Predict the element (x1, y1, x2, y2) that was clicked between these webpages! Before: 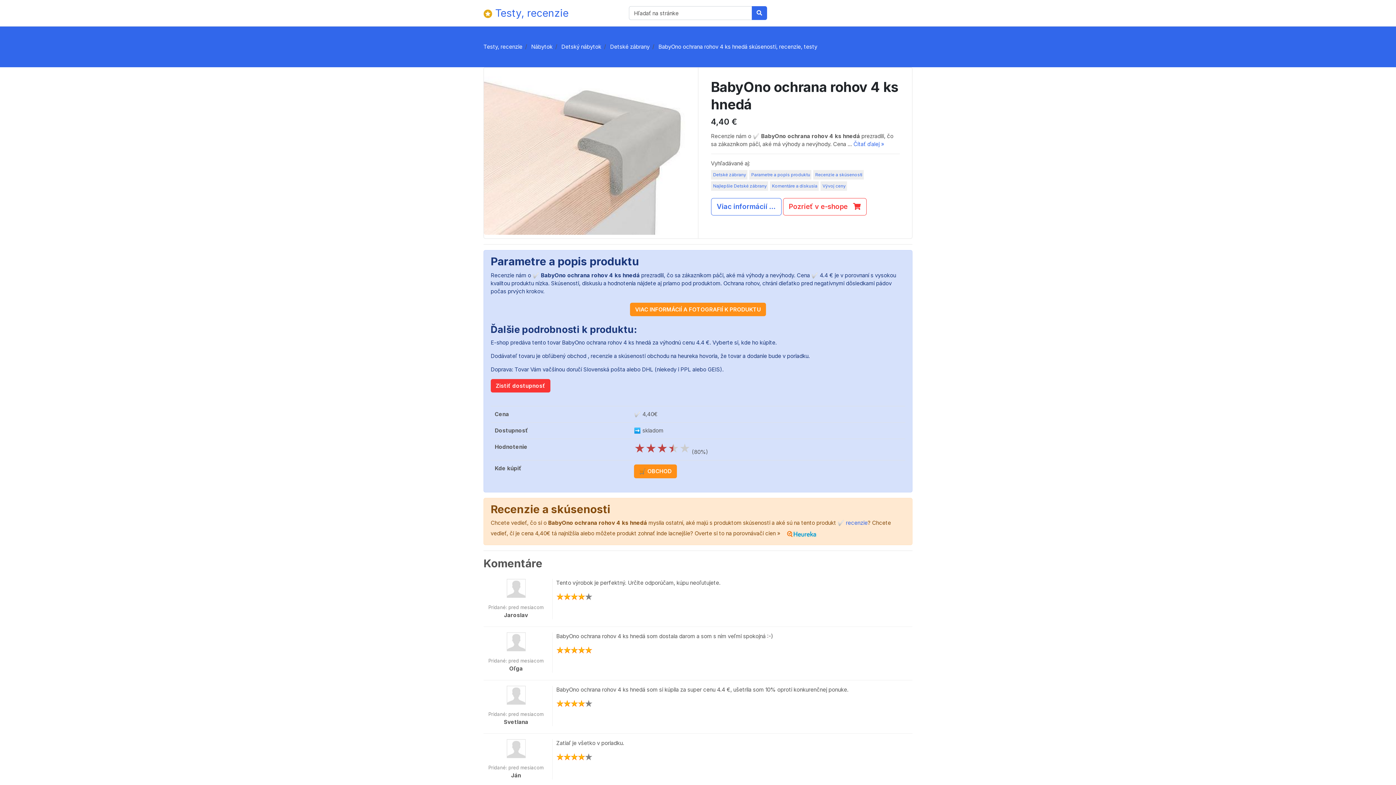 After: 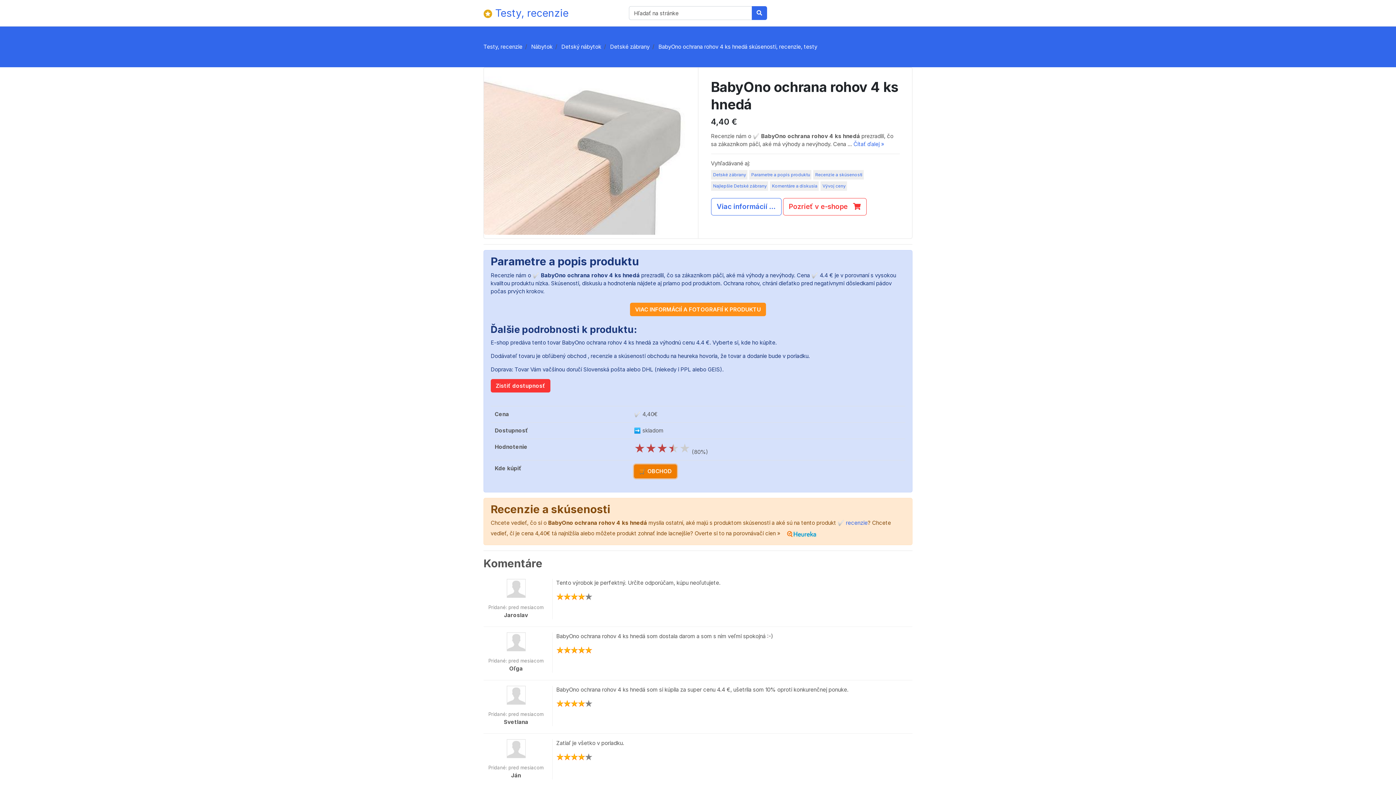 Action: label: 🛒 OBCHOD bbox: (634, 464, 676, 478)